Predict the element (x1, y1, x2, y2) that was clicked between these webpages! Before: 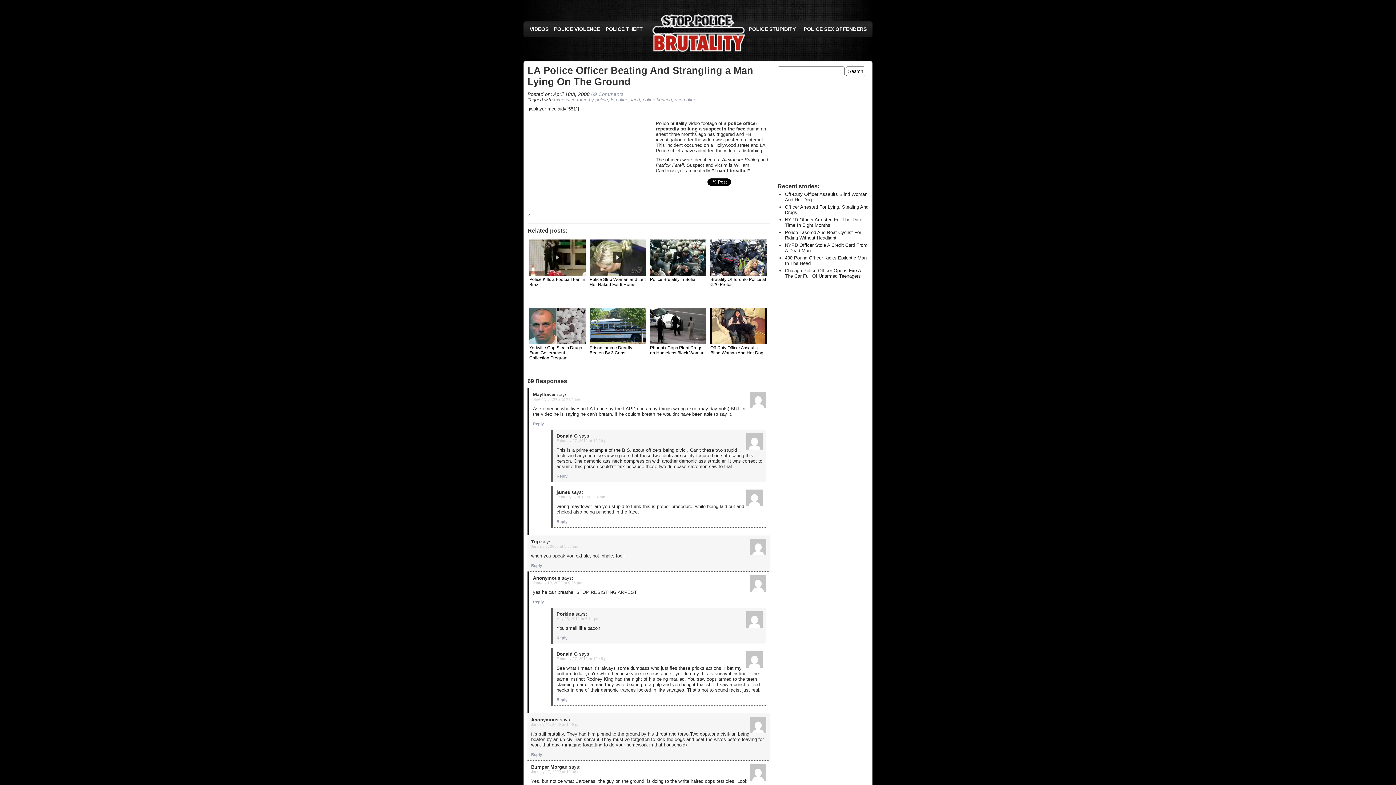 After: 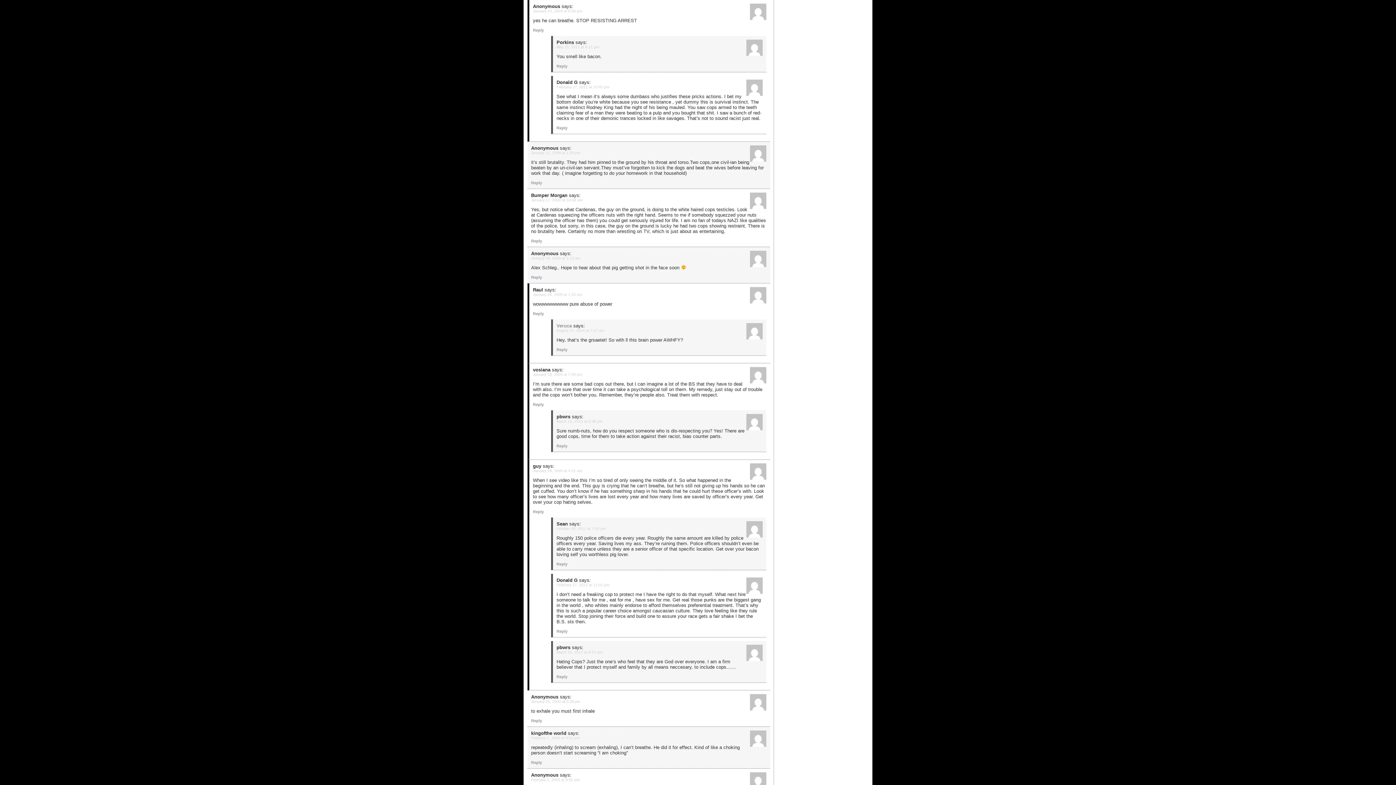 Action: bbox: (533, 581, 582, 585) label: January 10, 2009 at 9:36 pm